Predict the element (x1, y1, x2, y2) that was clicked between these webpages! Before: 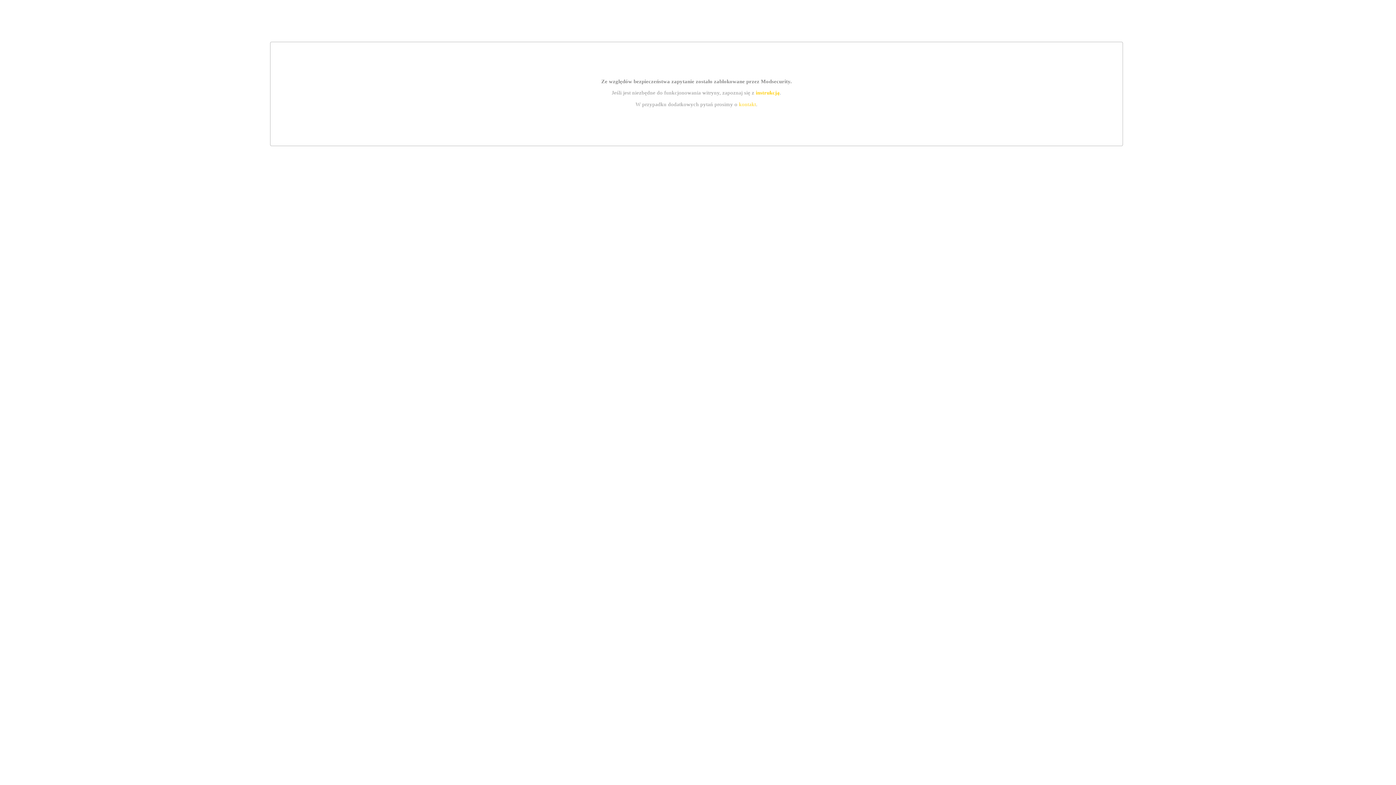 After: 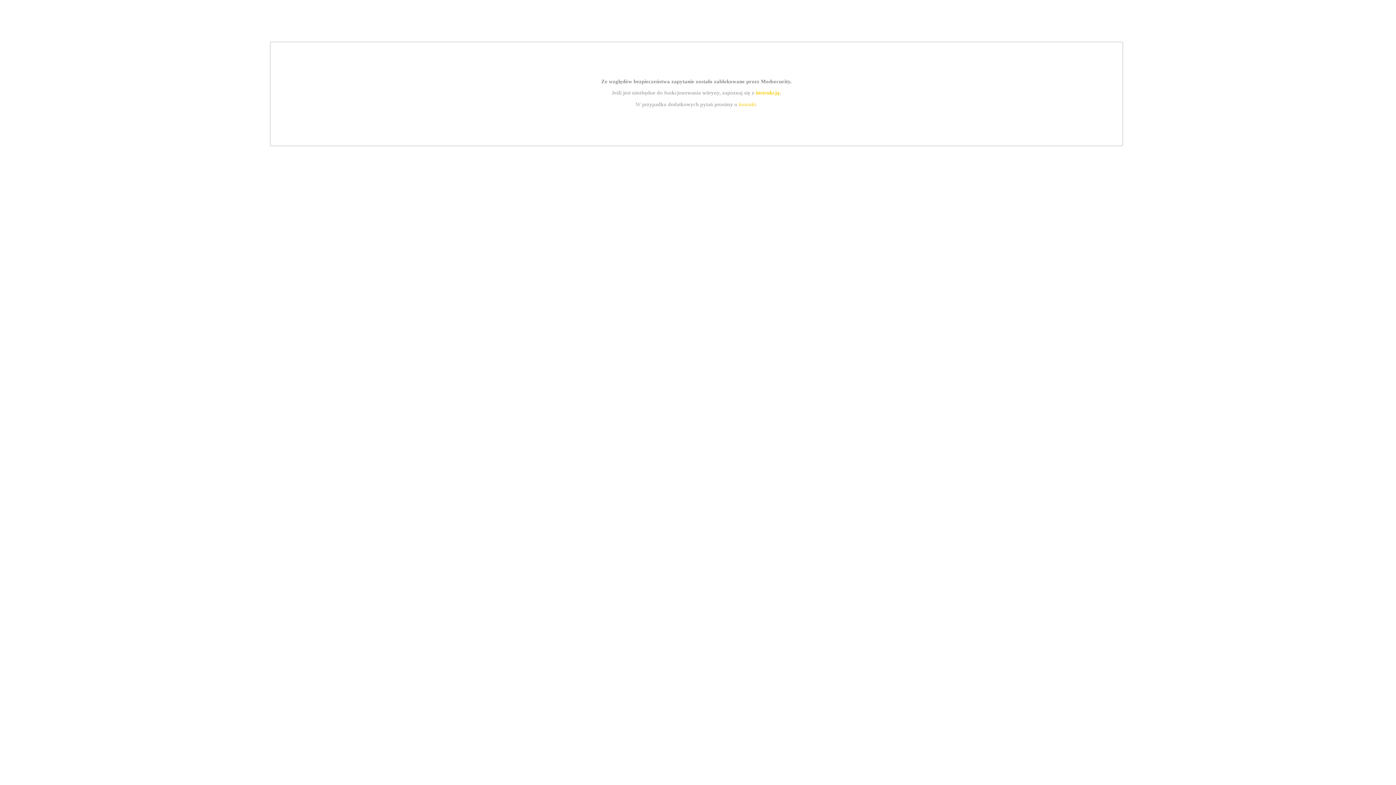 Action: label: instrukcją bbox: (755, 89, 779, 95)